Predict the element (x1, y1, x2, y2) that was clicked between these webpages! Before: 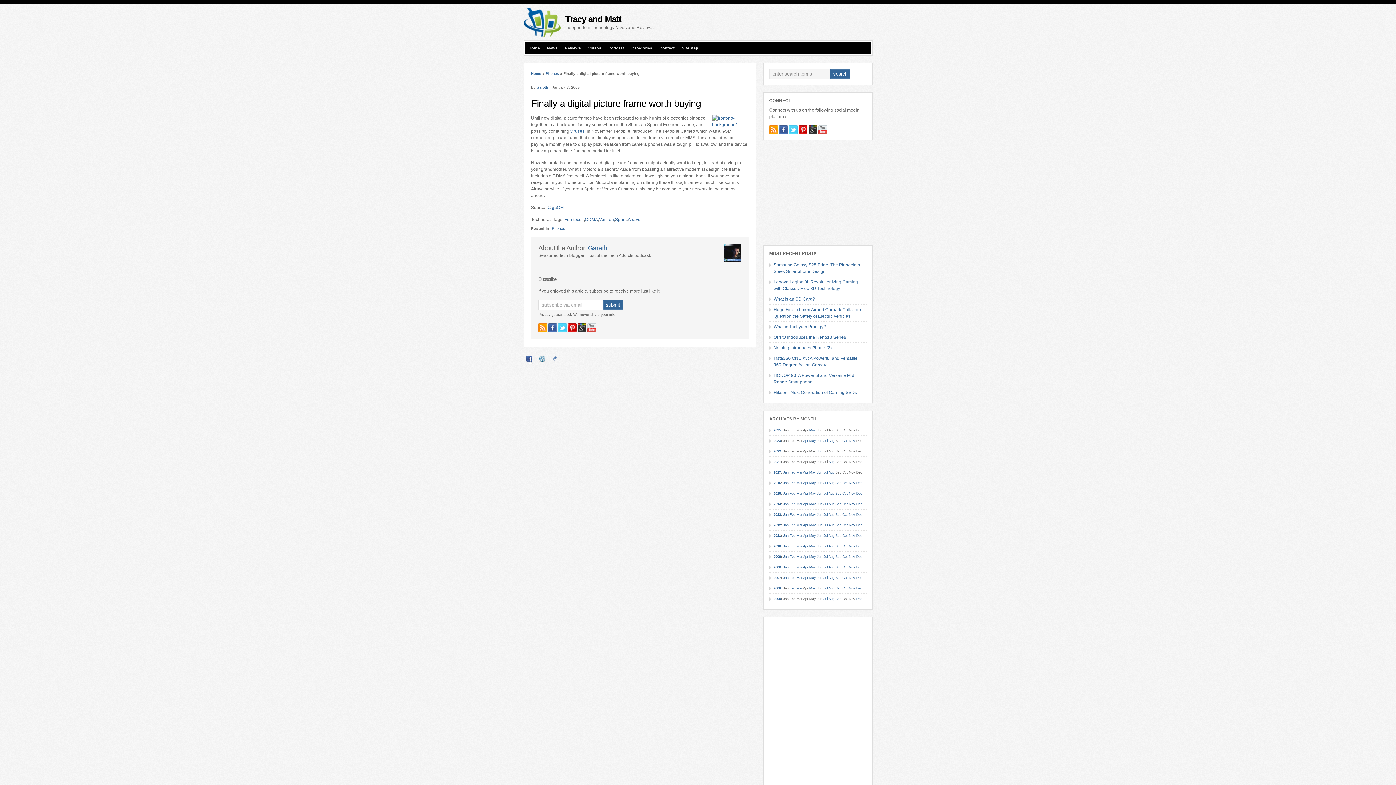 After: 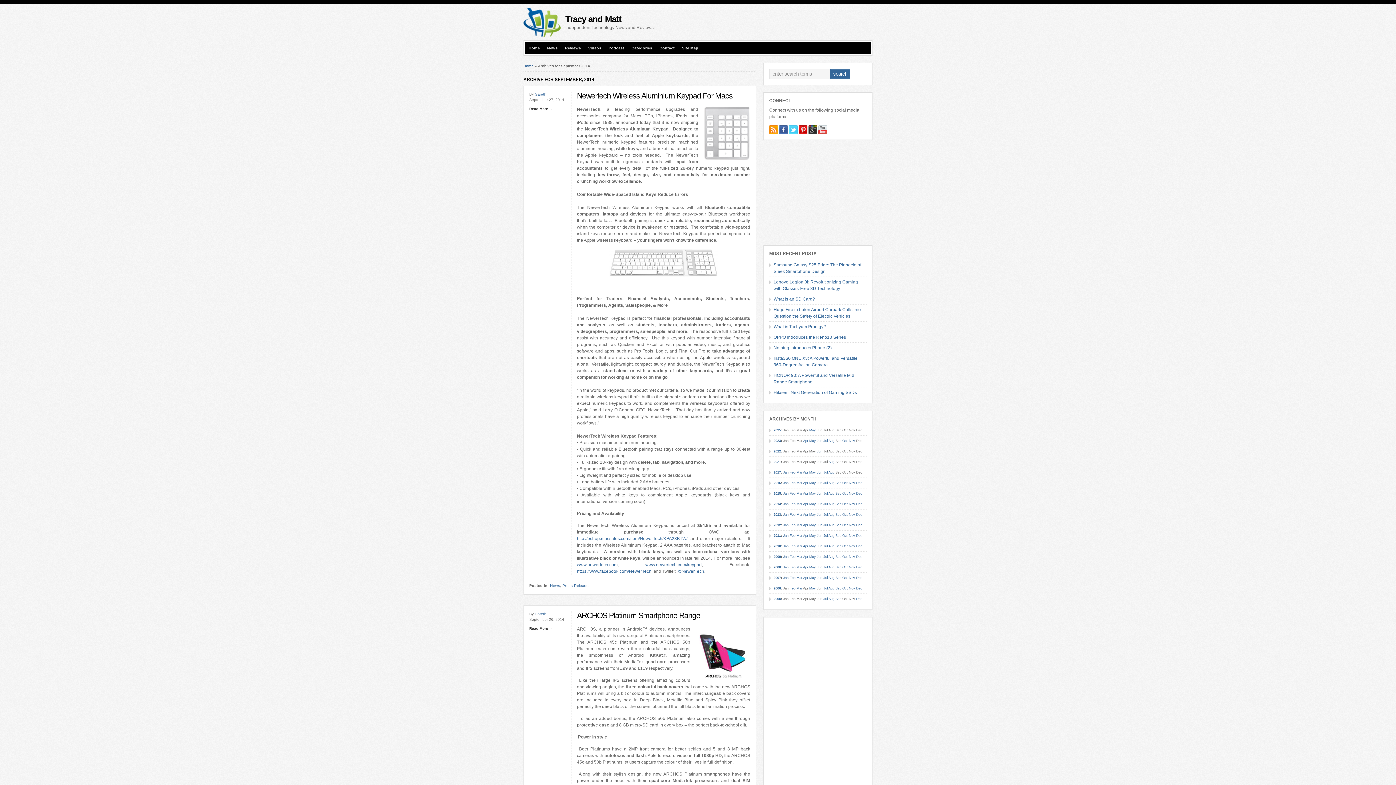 Action: bbox: (835, 502, 841, 506) label: Sep